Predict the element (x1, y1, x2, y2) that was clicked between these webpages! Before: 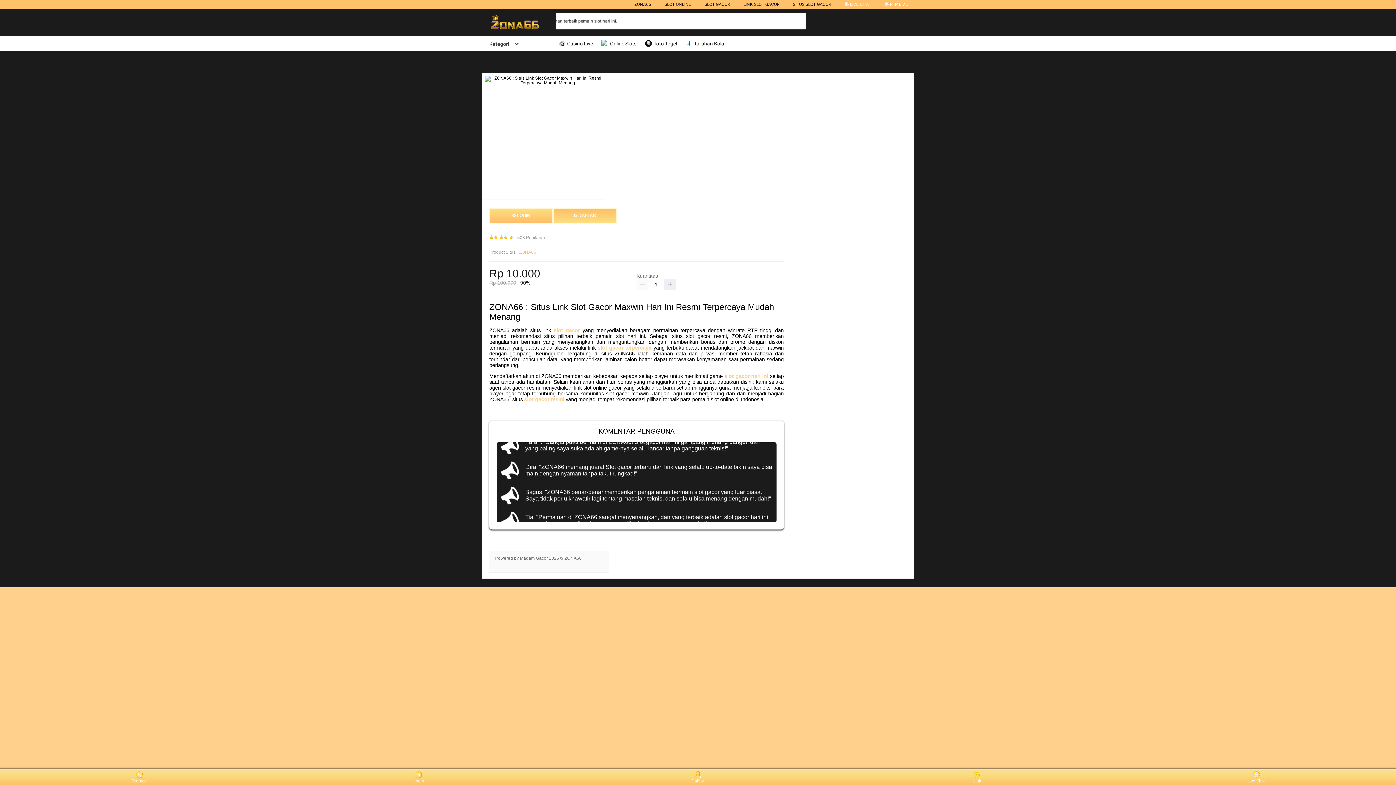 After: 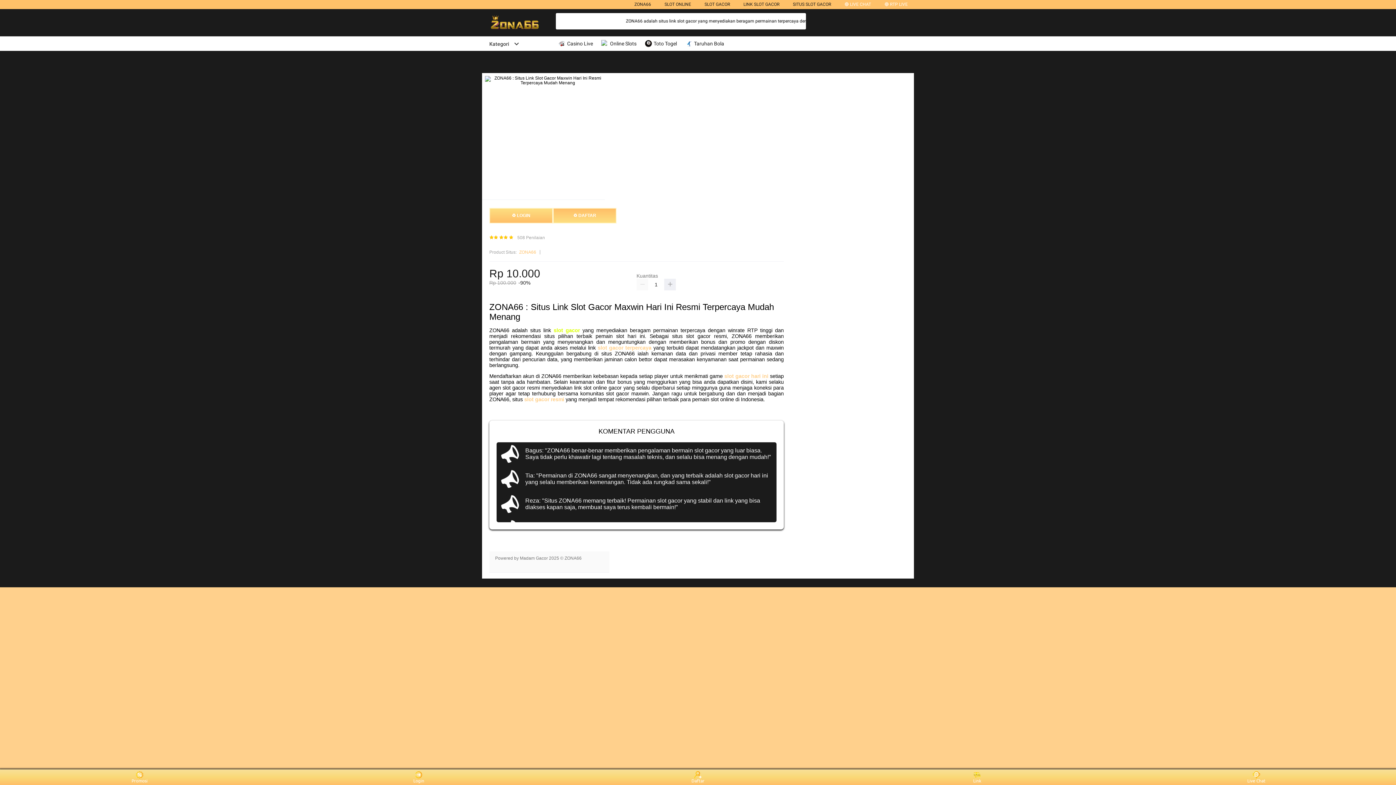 Action: bbox: (553, 327, 580, 333) label: slot gacor